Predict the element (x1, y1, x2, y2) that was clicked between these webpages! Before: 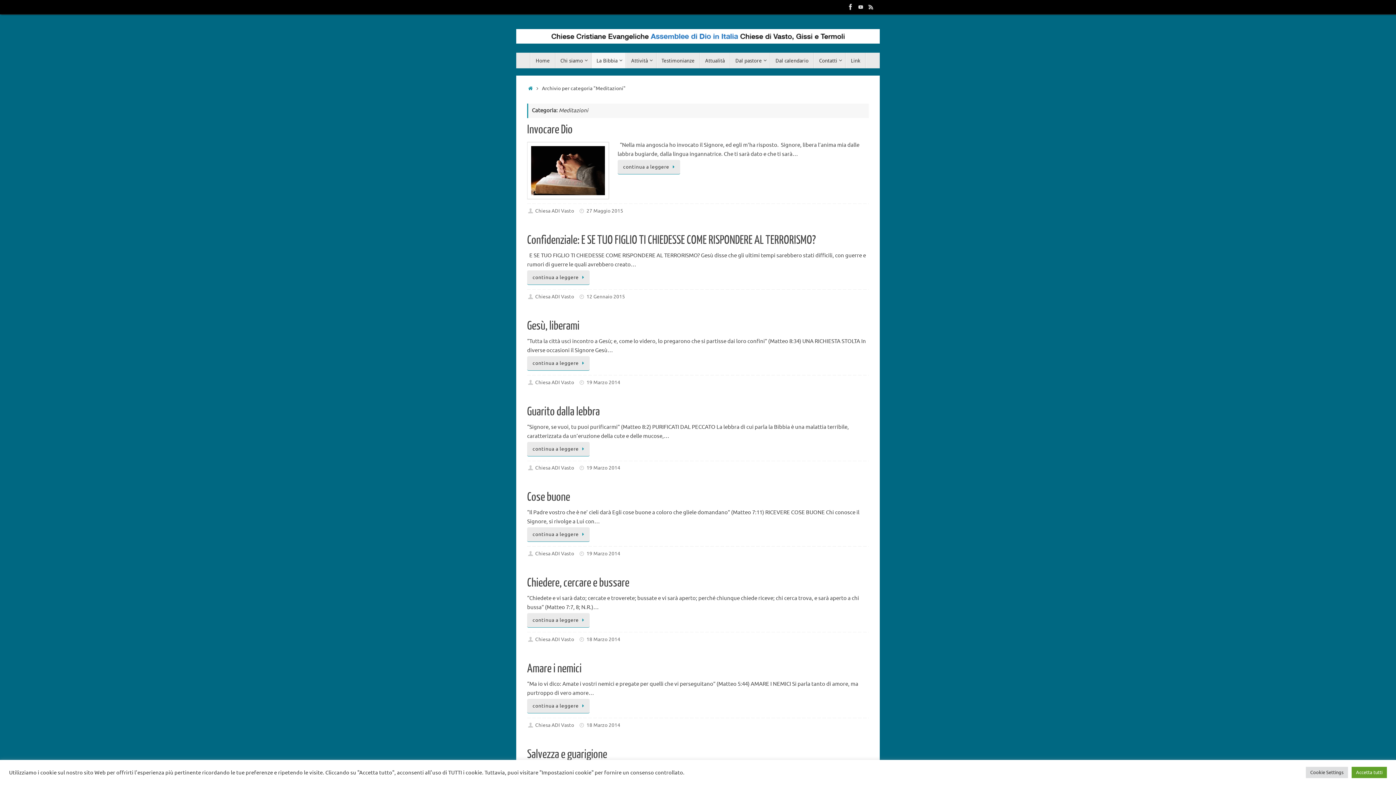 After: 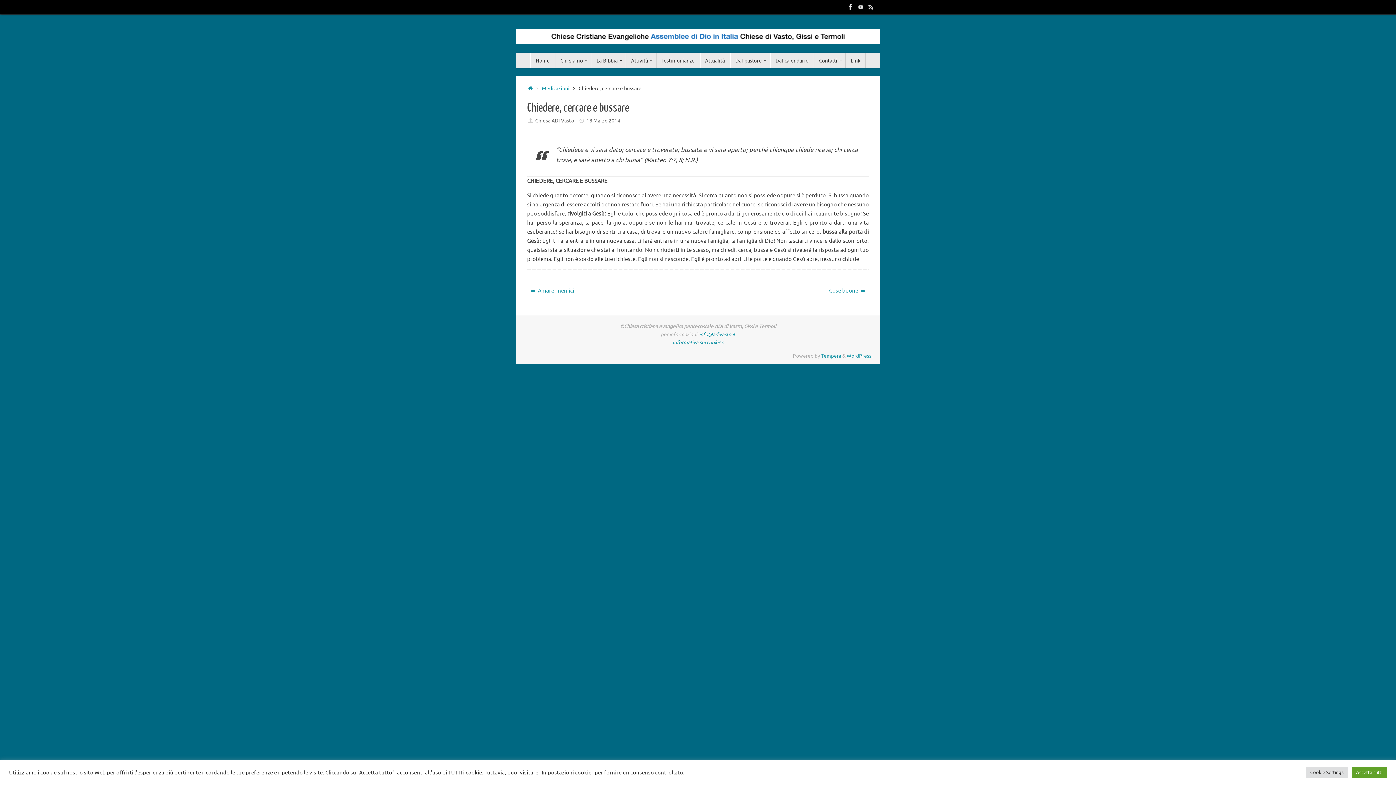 Action: bbox: (586, 636, 620, 642) label: 18 Marzo 2014